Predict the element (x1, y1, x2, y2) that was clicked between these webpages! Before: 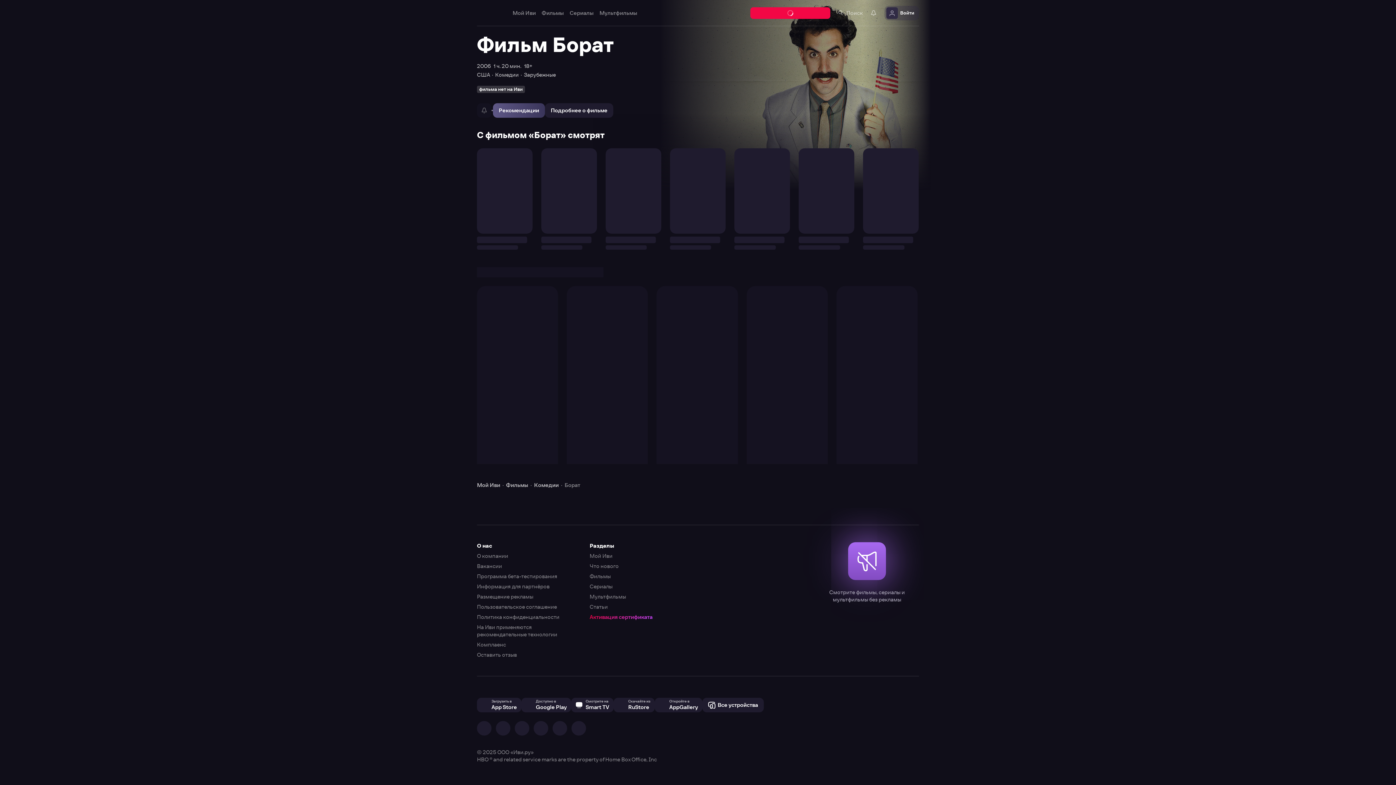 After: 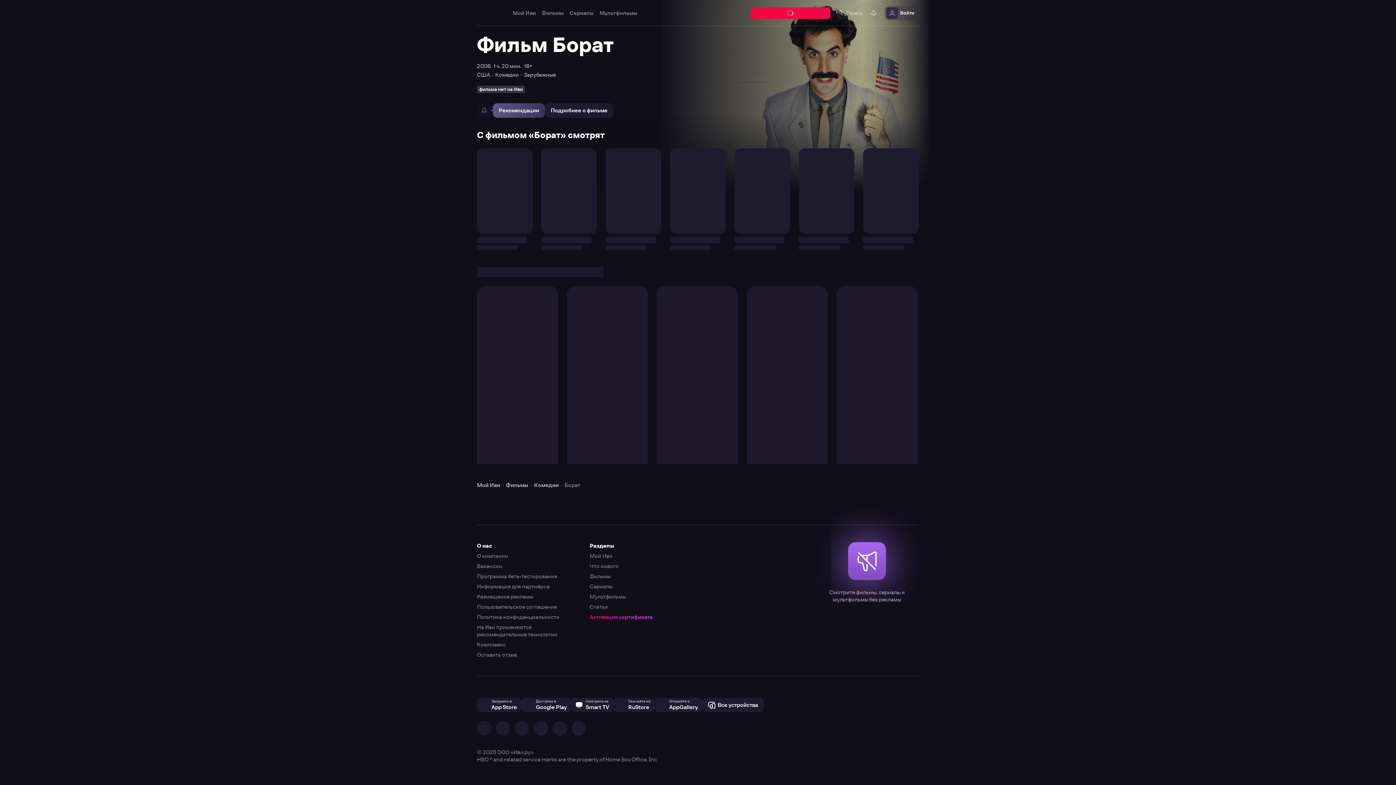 Action: bbox: (0, 0, 1396, 785)